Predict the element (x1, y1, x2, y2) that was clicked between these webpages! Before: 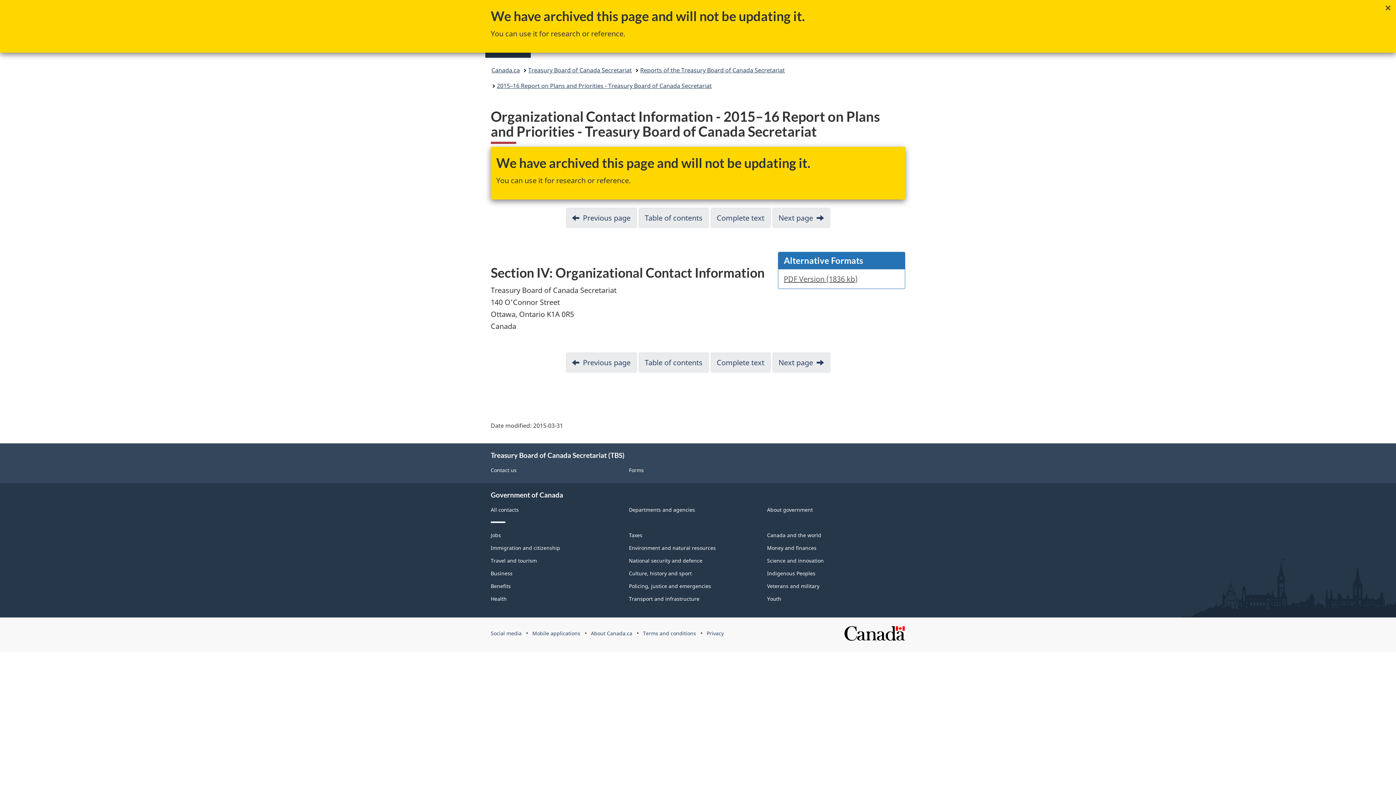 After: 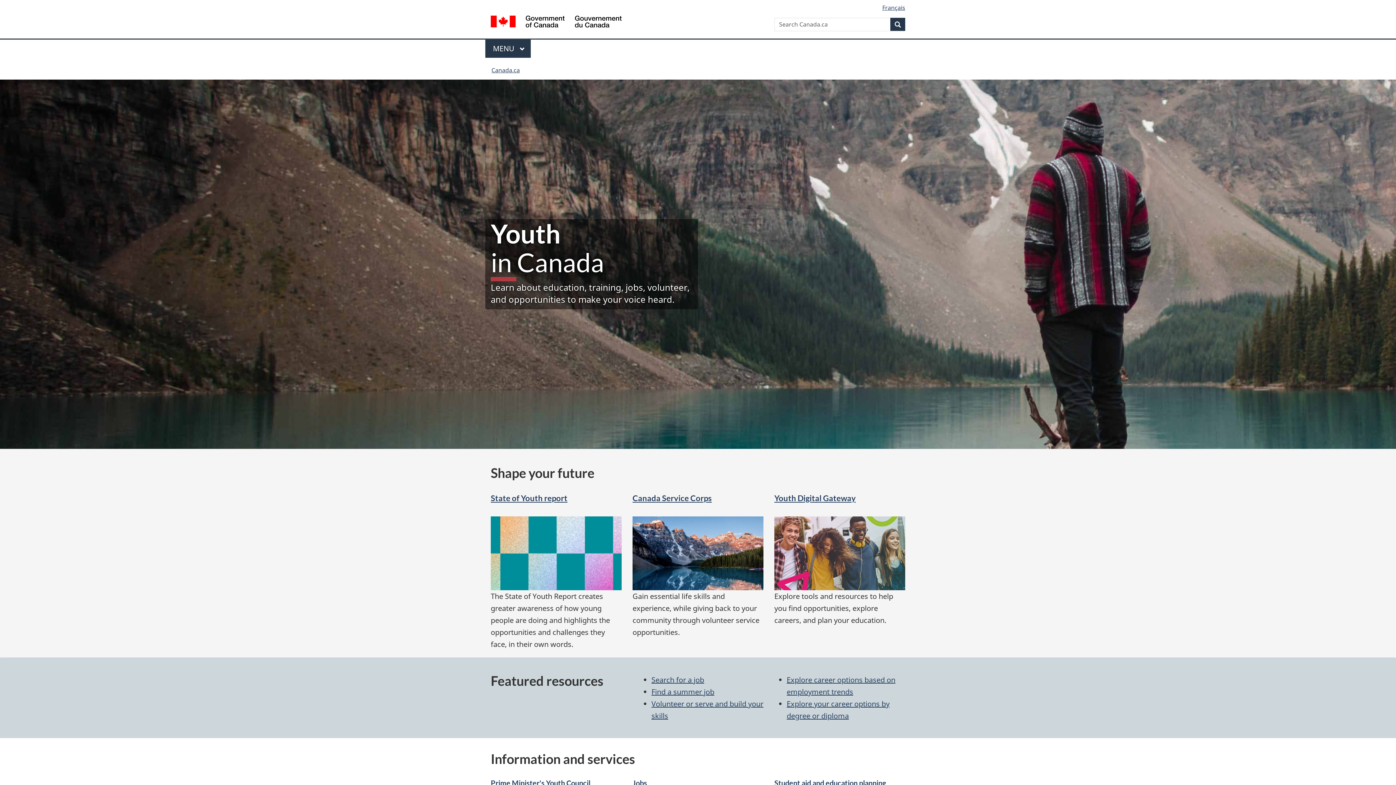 Action: bbox: (767, 595, 781, 602) label: Youth